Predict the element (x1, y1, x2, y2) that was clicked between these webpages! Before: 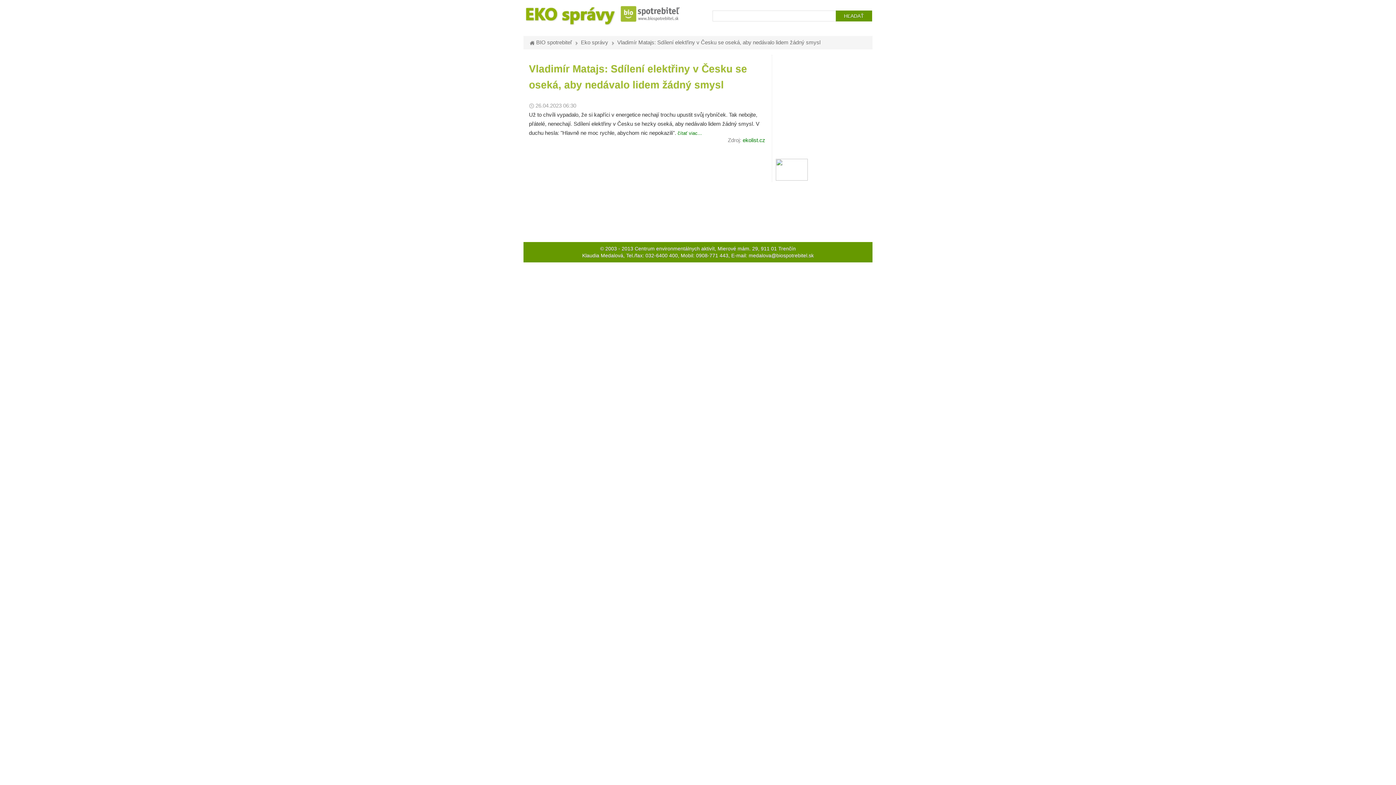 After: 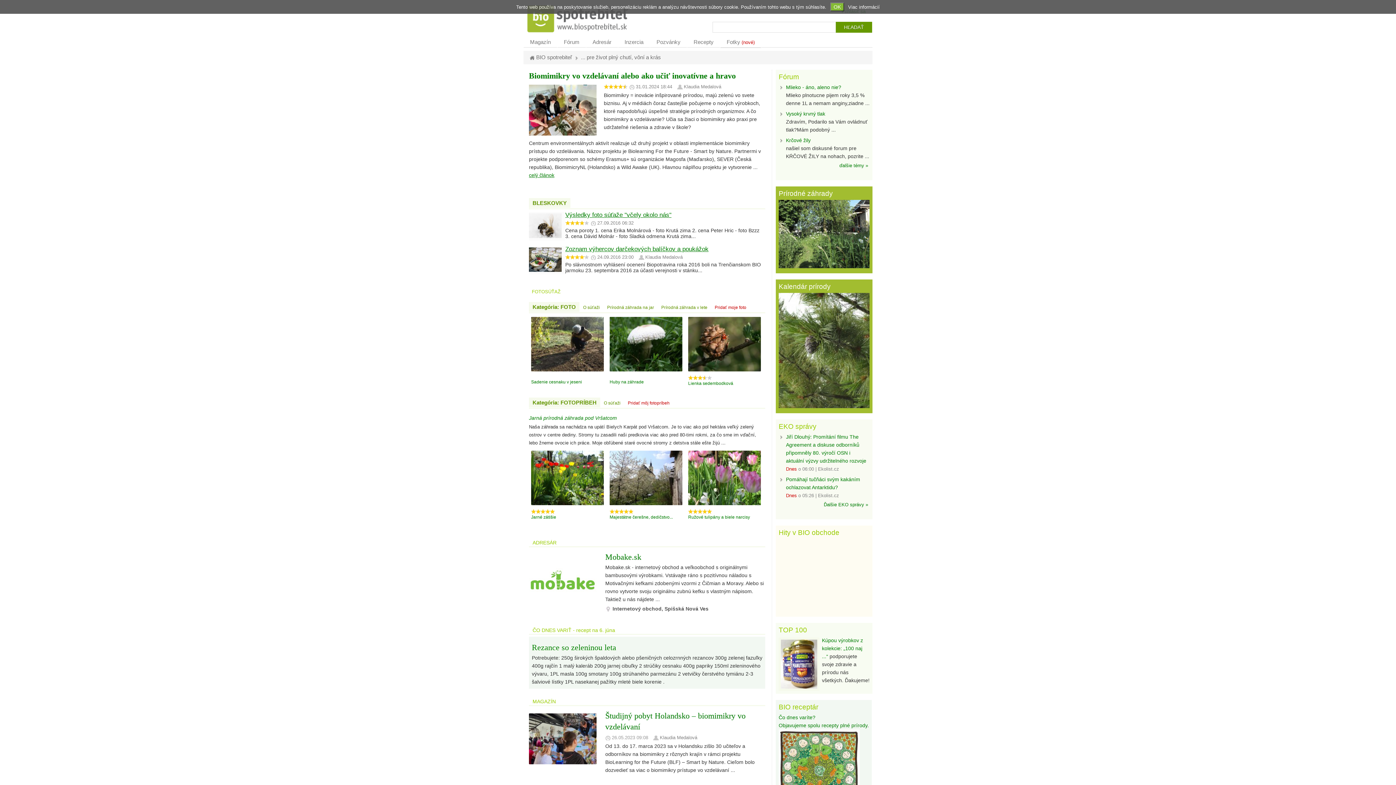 Action: label: BIO spotrebiteľ bbox: (536, 39, 572, 45)